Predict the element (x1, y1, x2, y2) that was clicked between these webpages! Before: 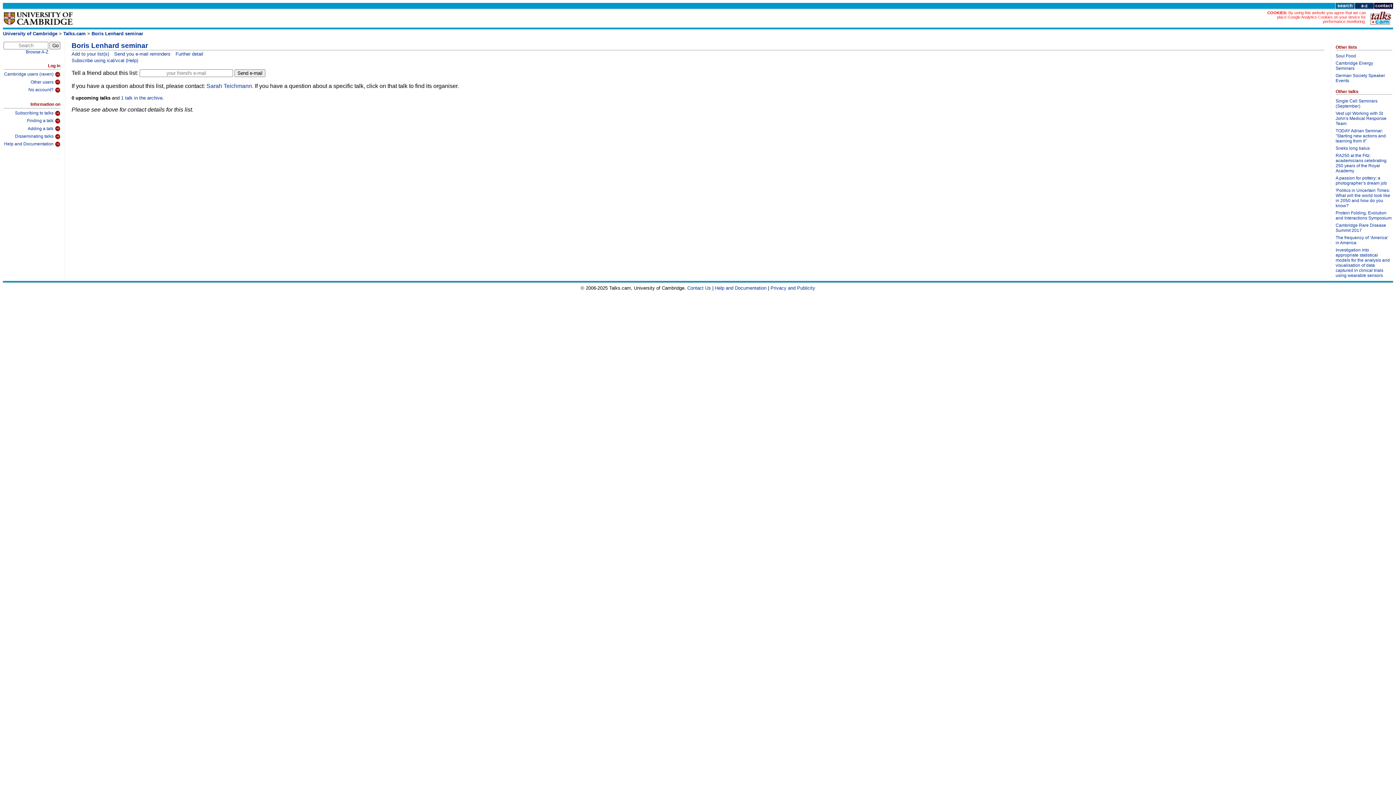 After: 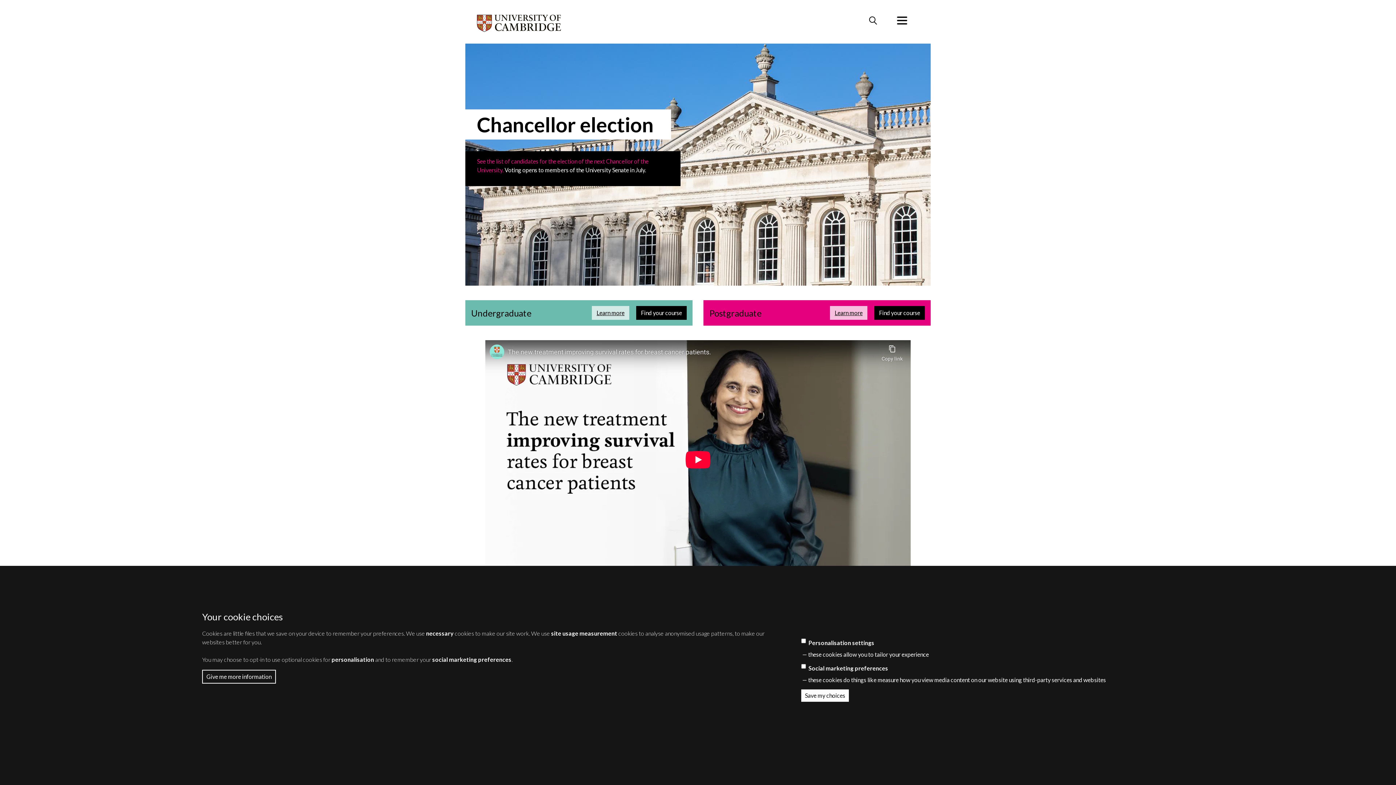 Action: bbox: (3, 21, 73, 28)